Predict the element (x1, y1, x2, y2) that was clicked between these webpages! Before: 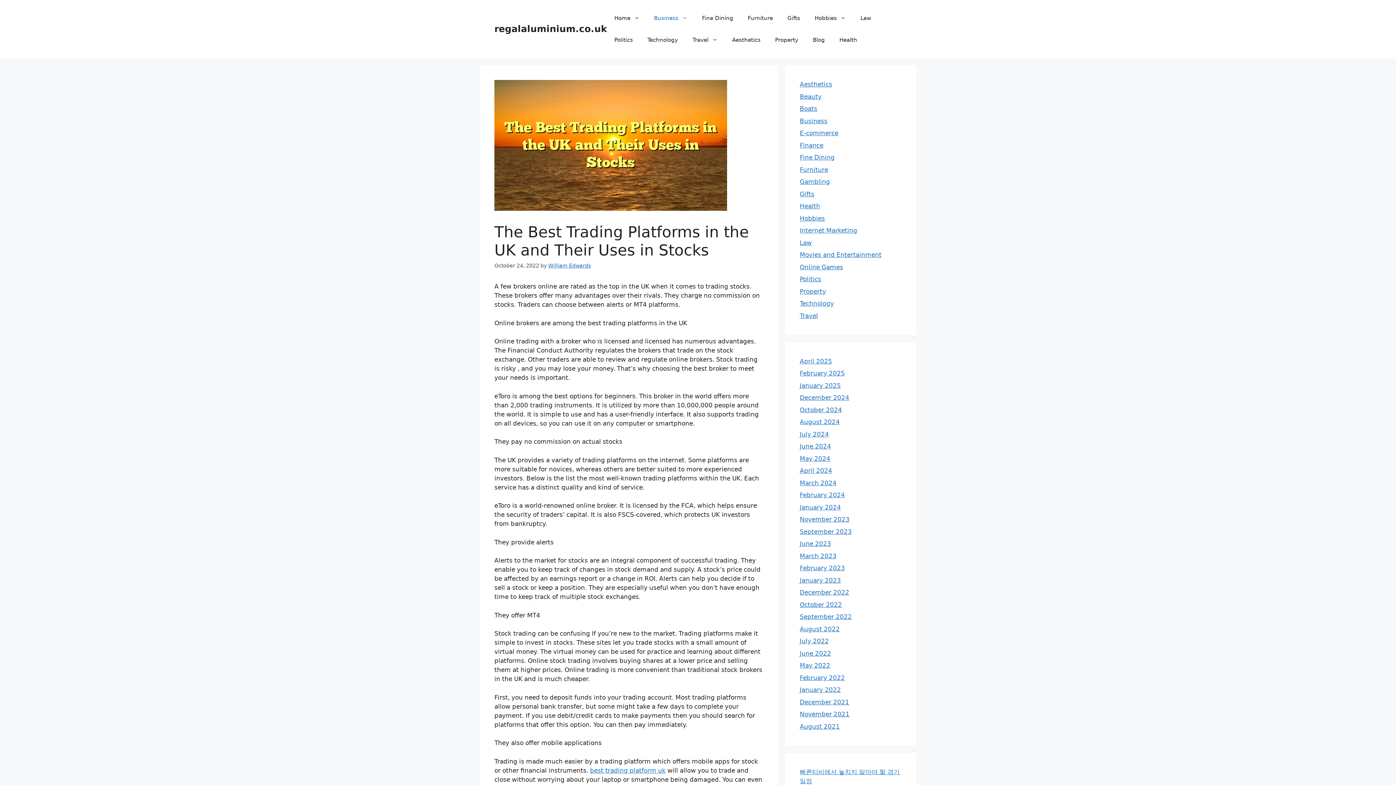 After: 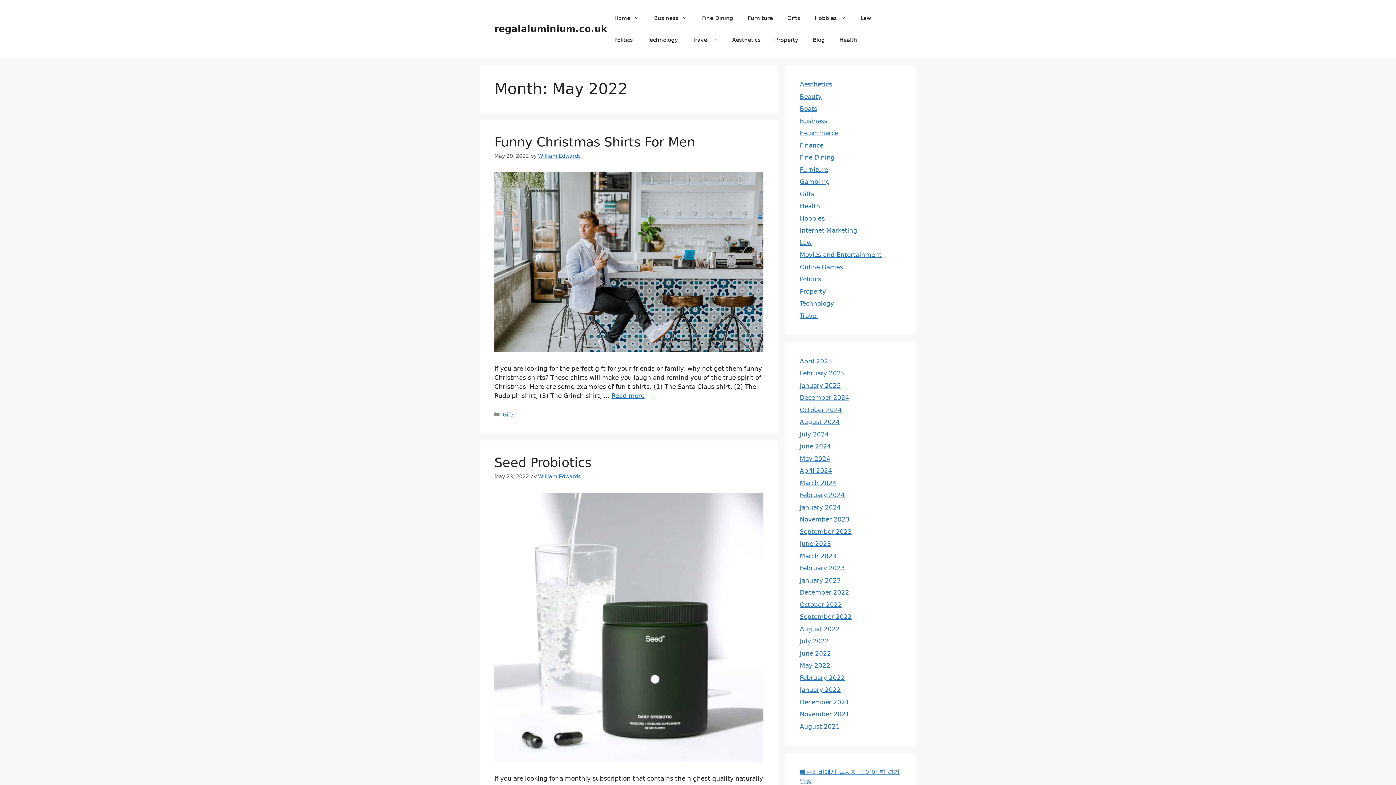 Action: bbox: (800, 662, 830, 669) label: May 2022